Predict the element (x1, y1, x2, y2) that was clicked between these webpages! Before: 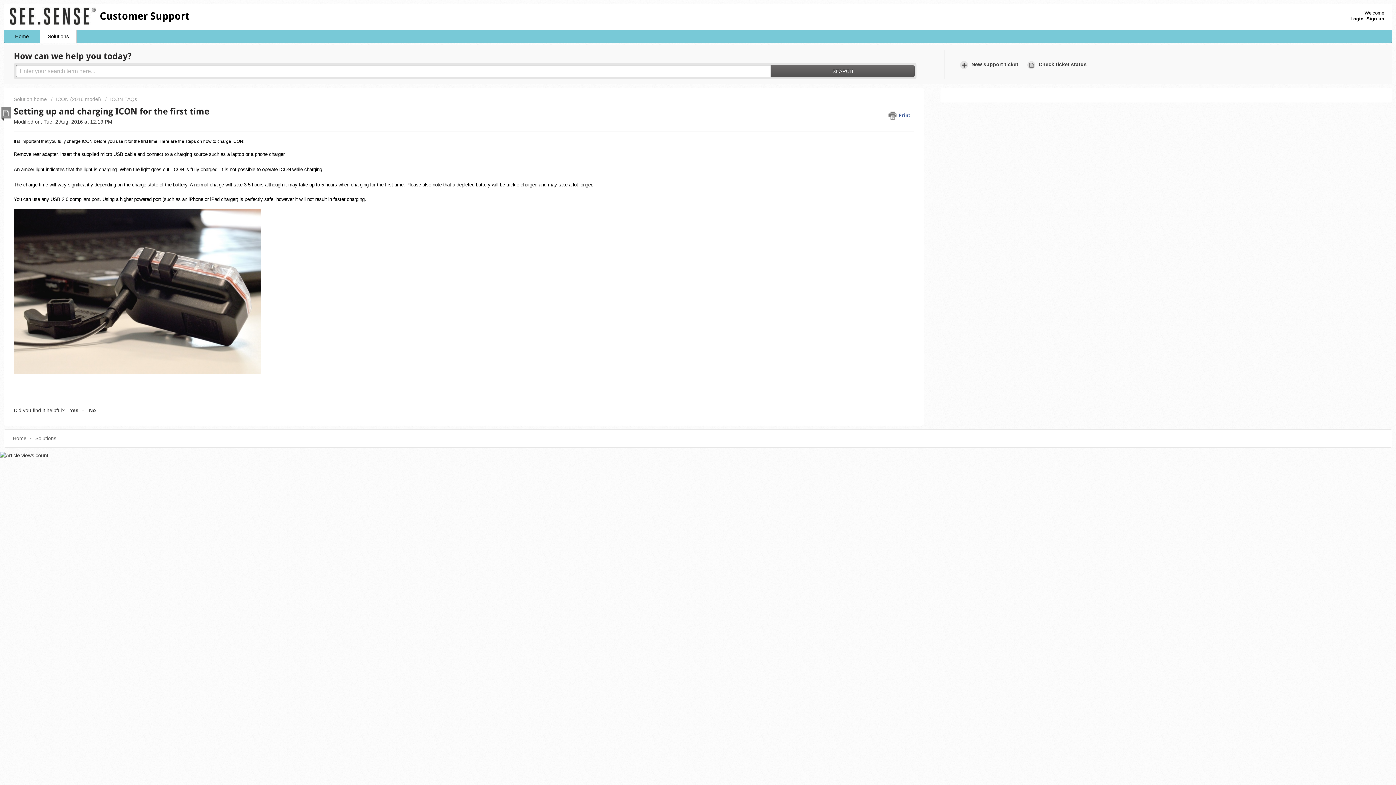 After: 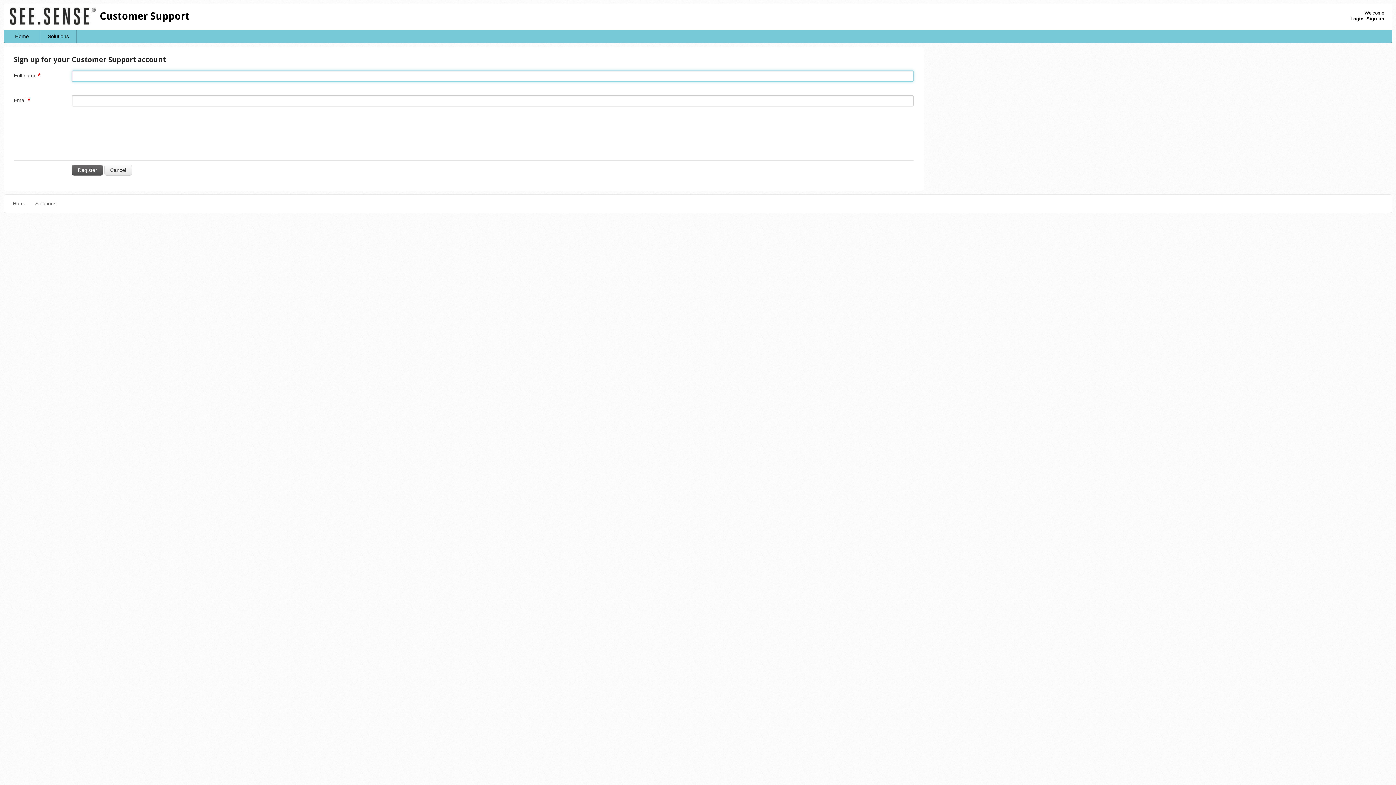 Action: bbox: (1366, 15, 1384, 21) label: Sign up